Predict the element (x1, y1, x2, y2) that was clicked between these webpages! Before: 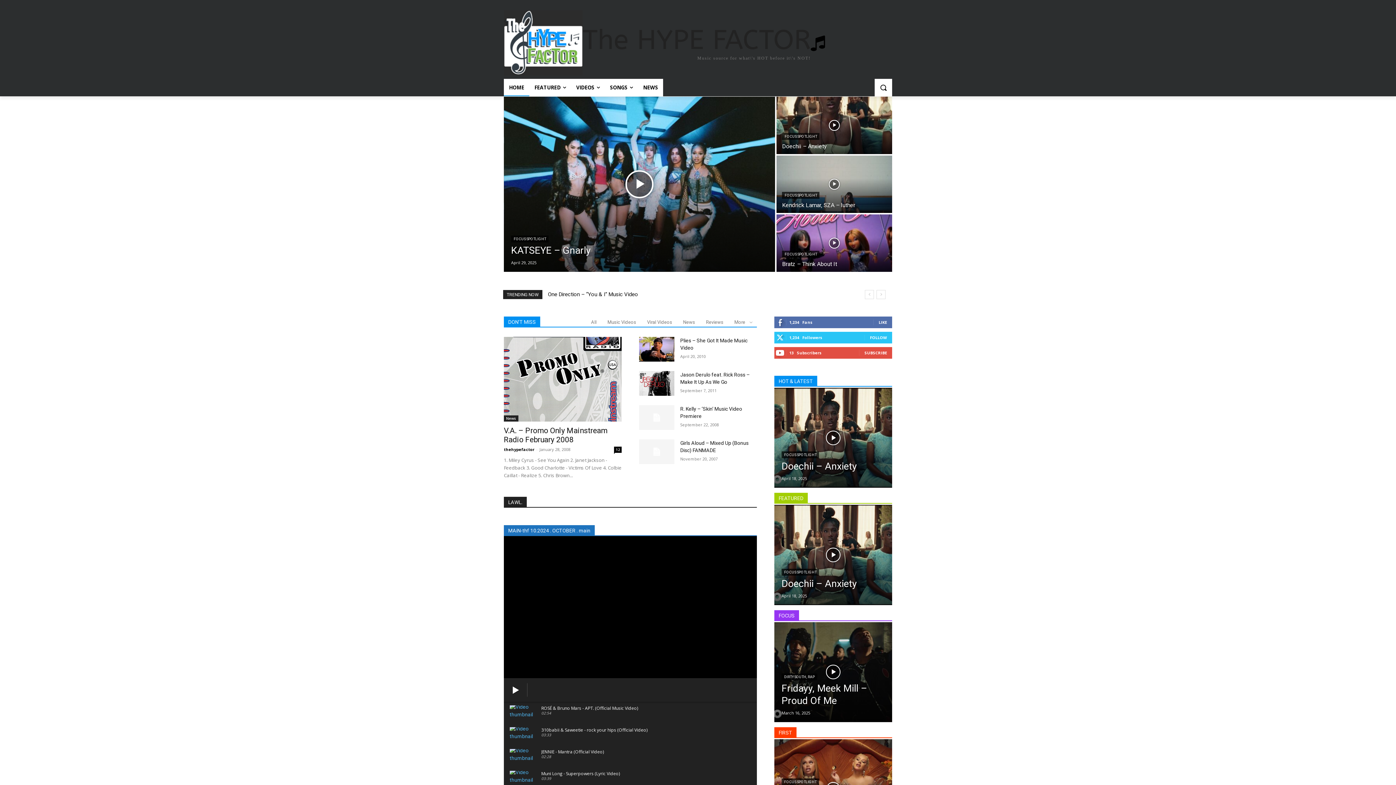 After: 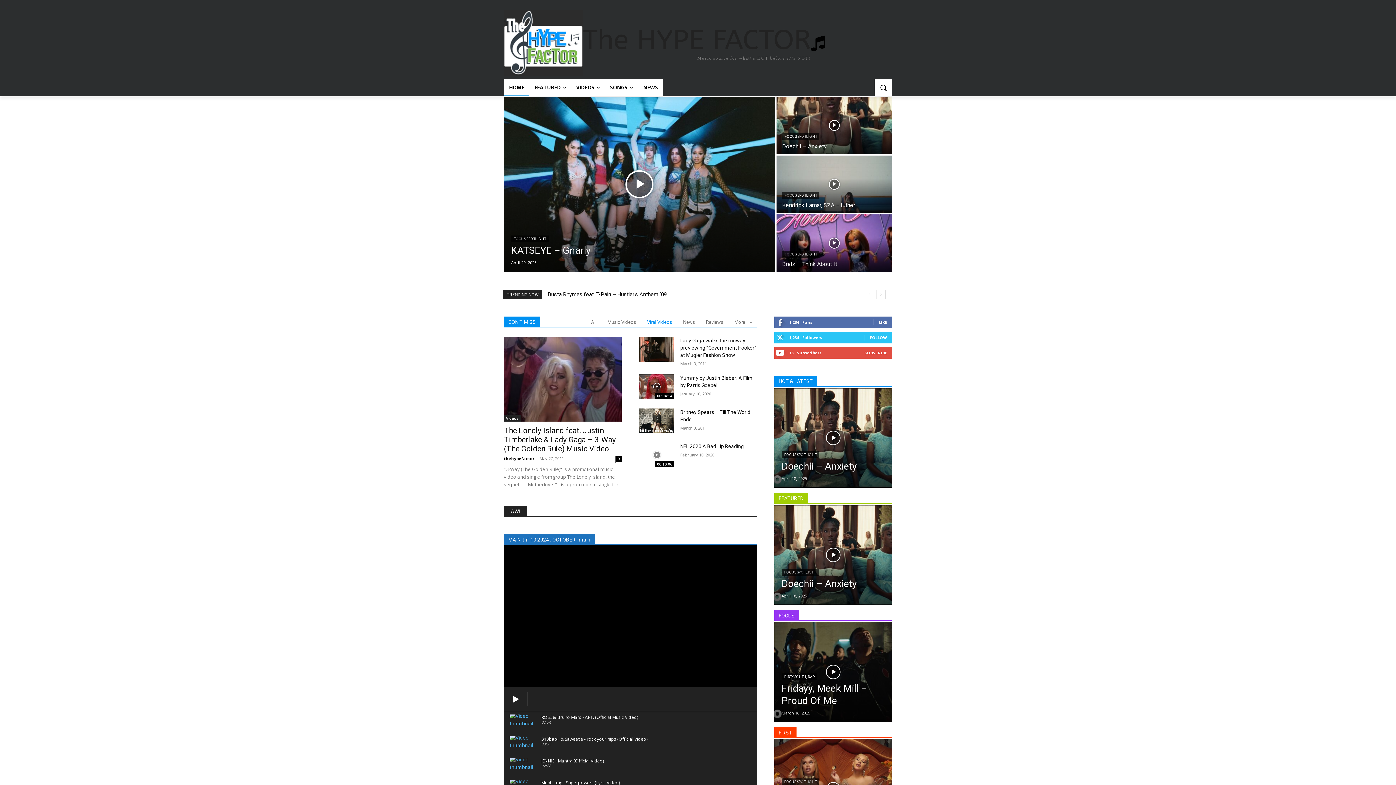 Action: label: Viral Videos bbox: (647, 319, 672, 325)